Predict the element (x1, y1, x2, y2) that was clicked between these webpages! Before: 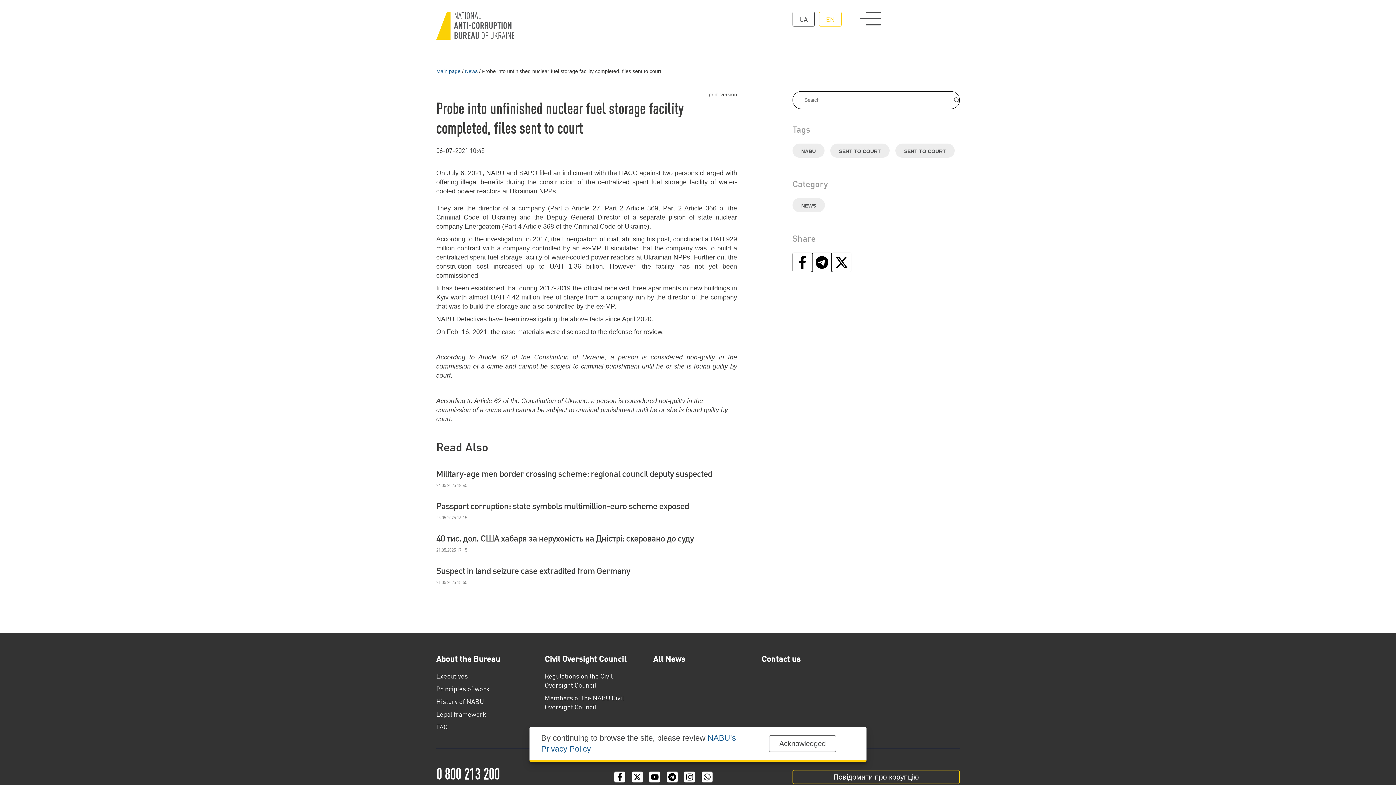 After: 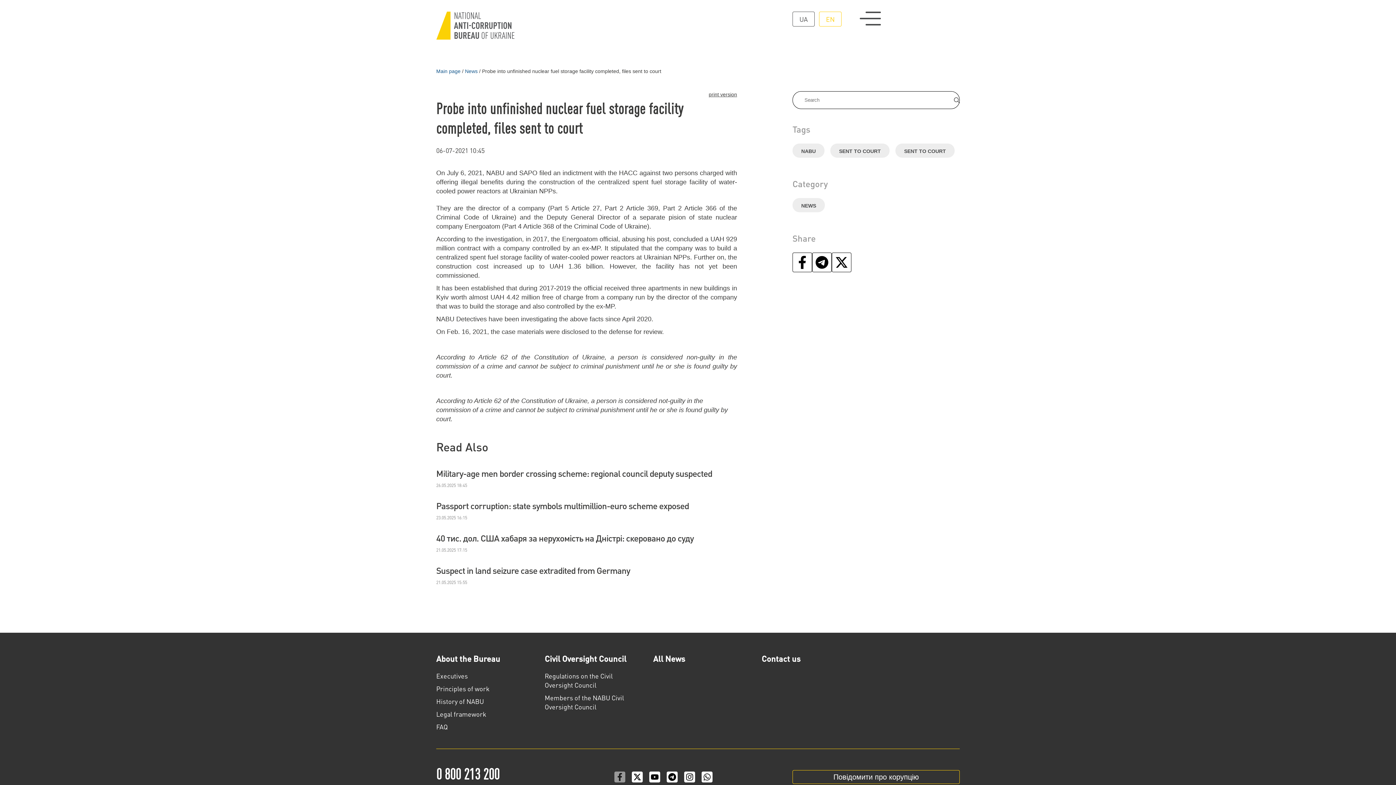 Action: bbox: (614, 771, 625, 782)